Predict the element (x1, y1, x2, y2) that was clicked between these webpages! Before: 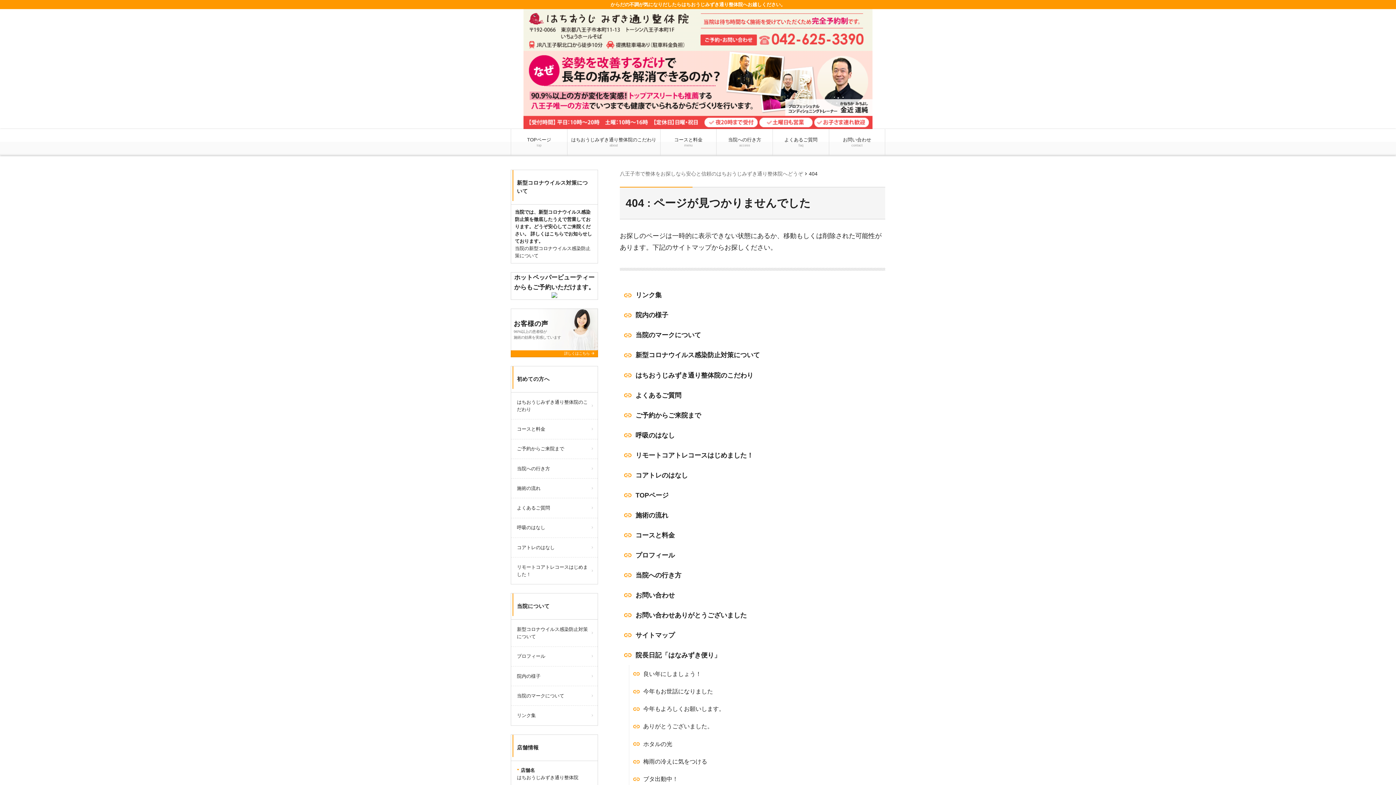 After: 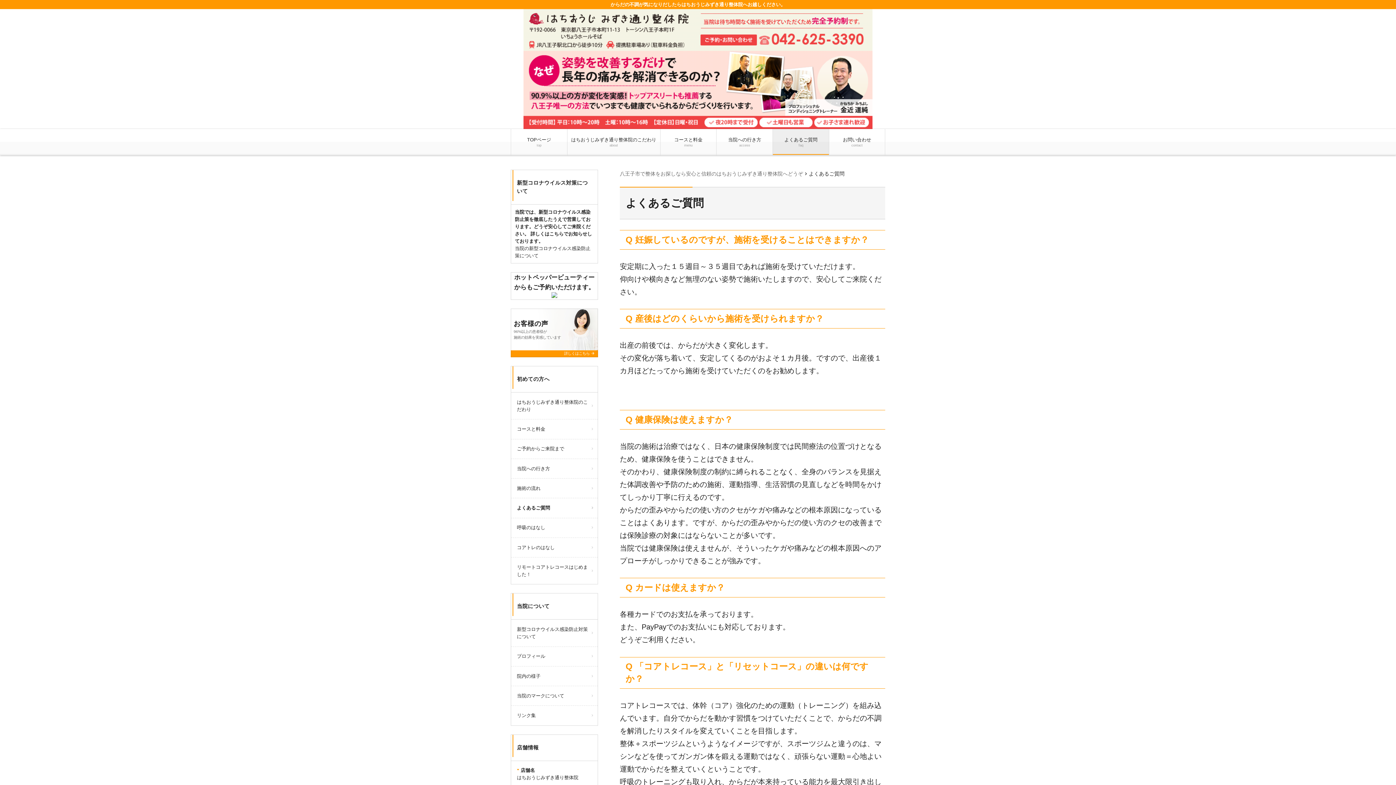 Action: label: よくあるご質問 bbox: (620, 385, 885, 405)